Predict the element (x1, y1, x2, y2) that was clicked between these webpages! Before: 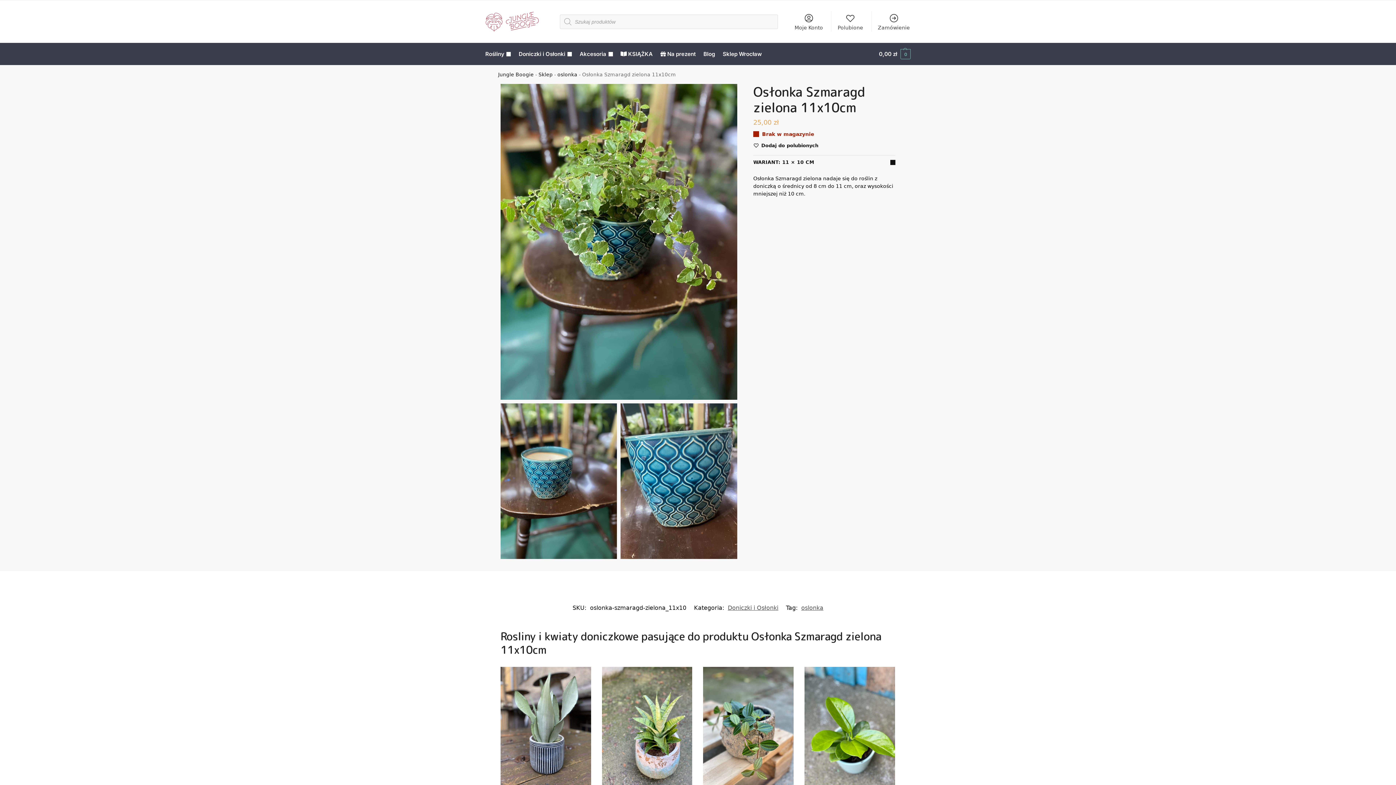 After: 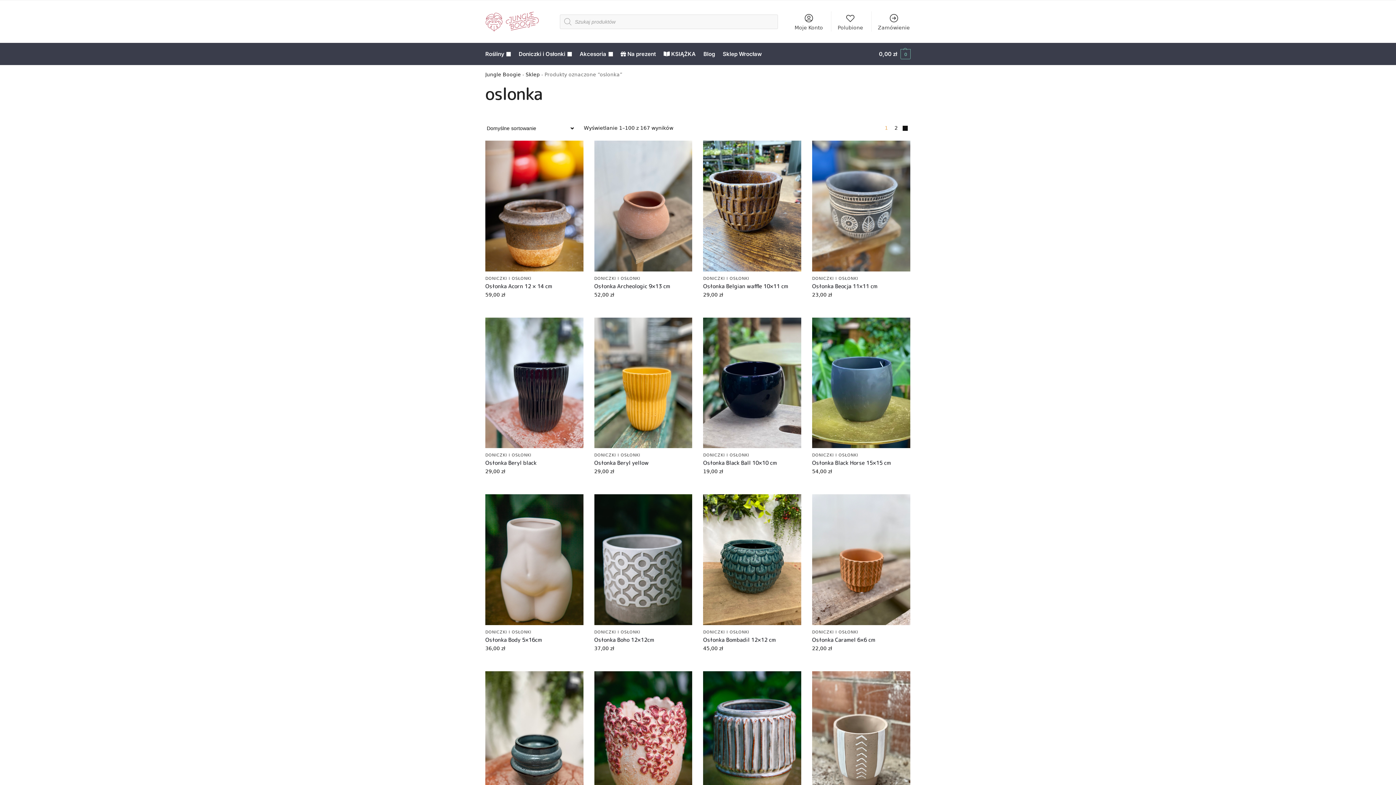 Action: label: oslonka bbox: (557, 71, 577, 77)